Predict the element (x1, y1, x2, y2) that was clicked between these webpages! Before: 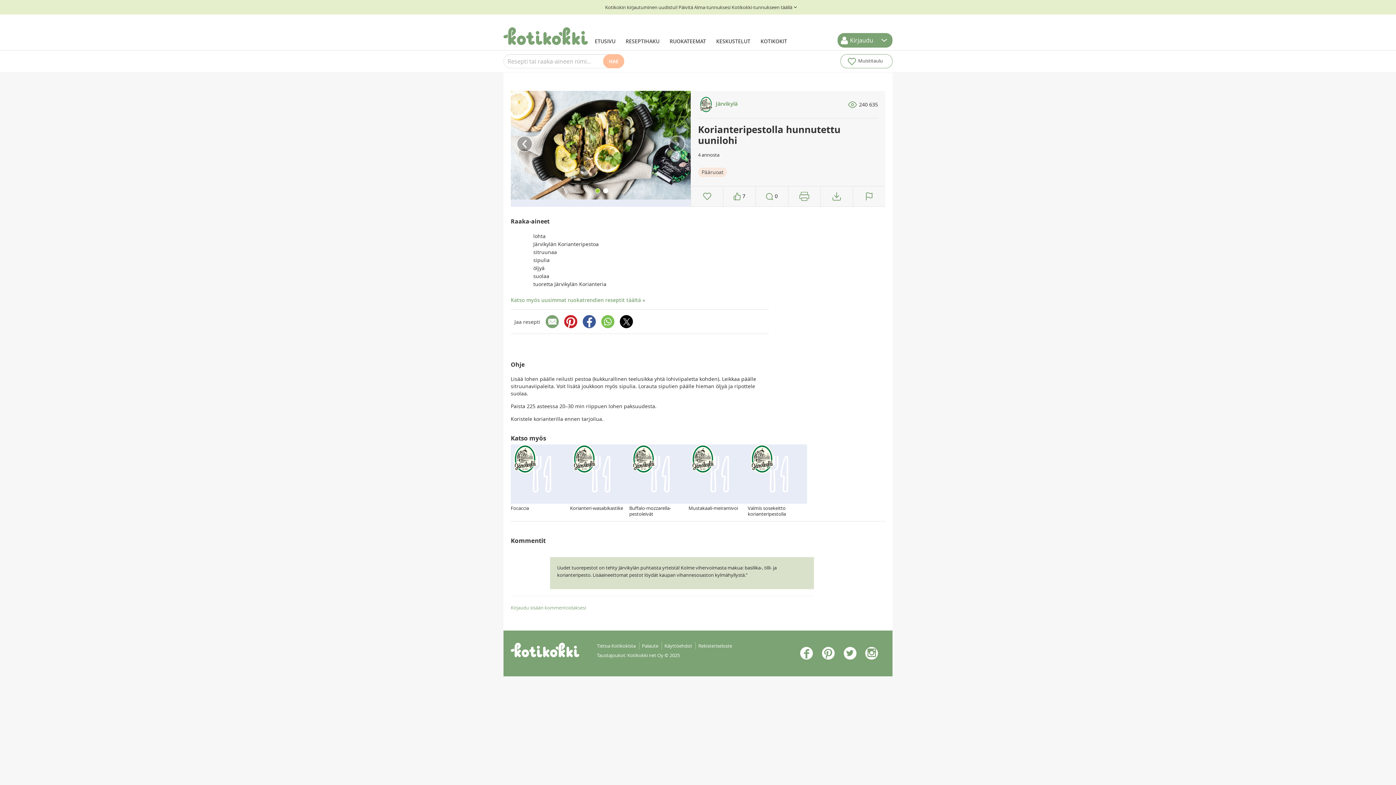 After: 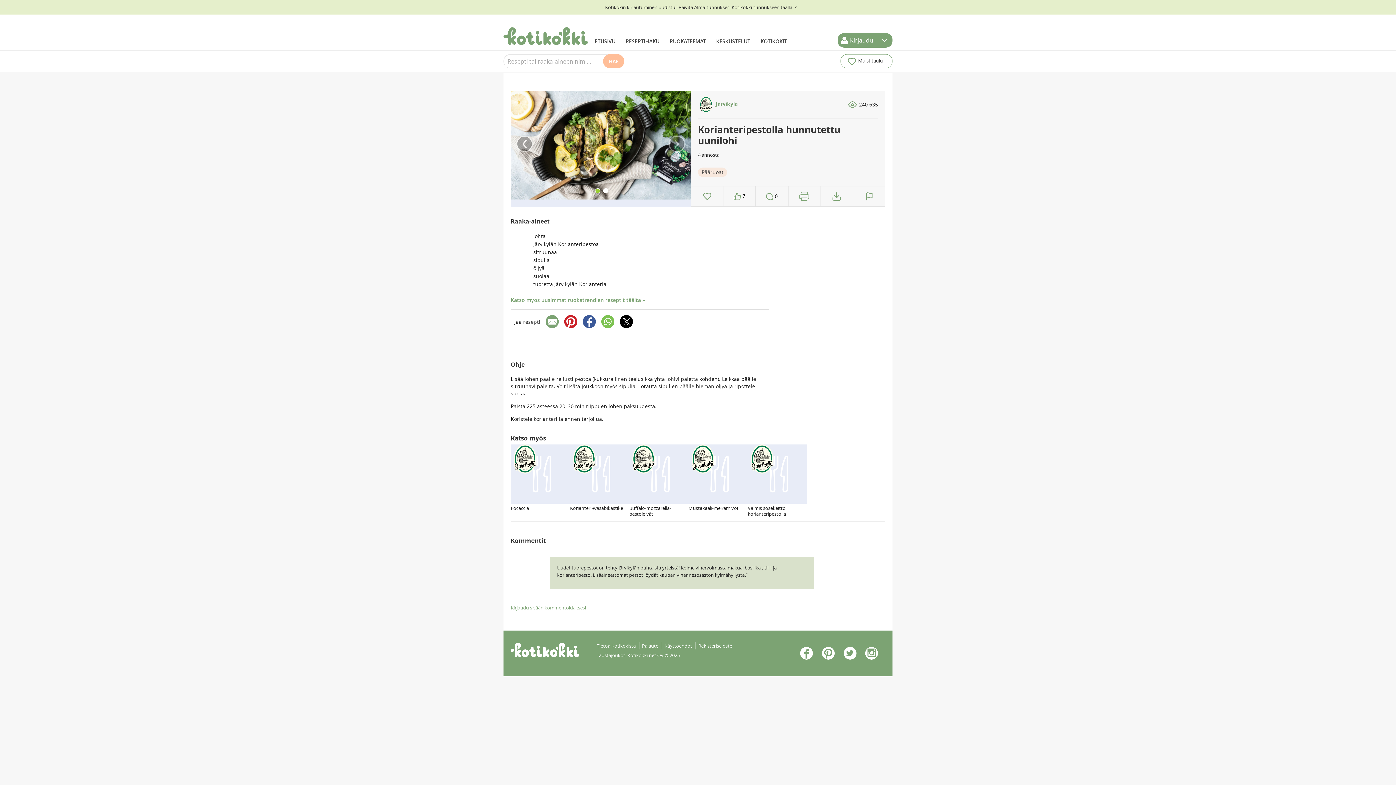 Action: bbox: (843, 647, 856, 659)